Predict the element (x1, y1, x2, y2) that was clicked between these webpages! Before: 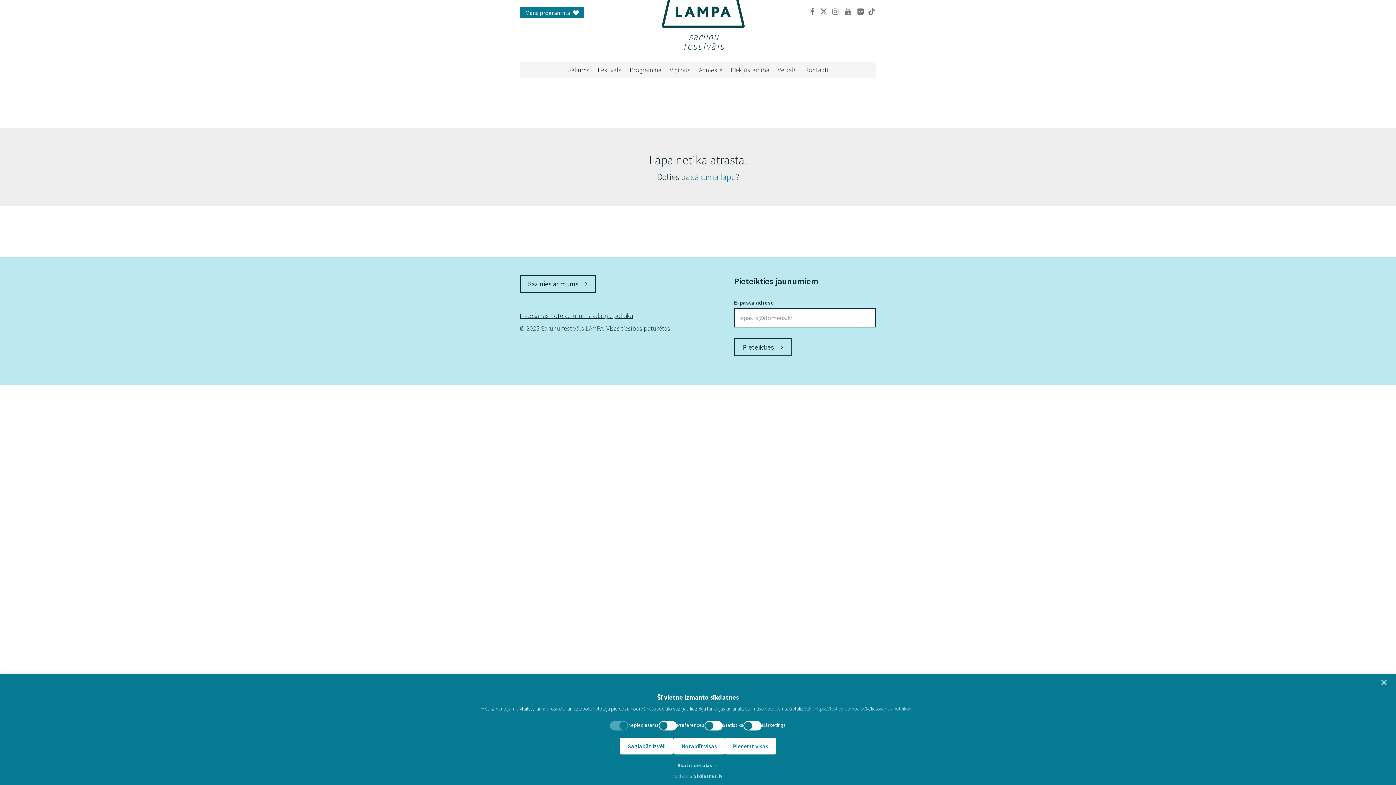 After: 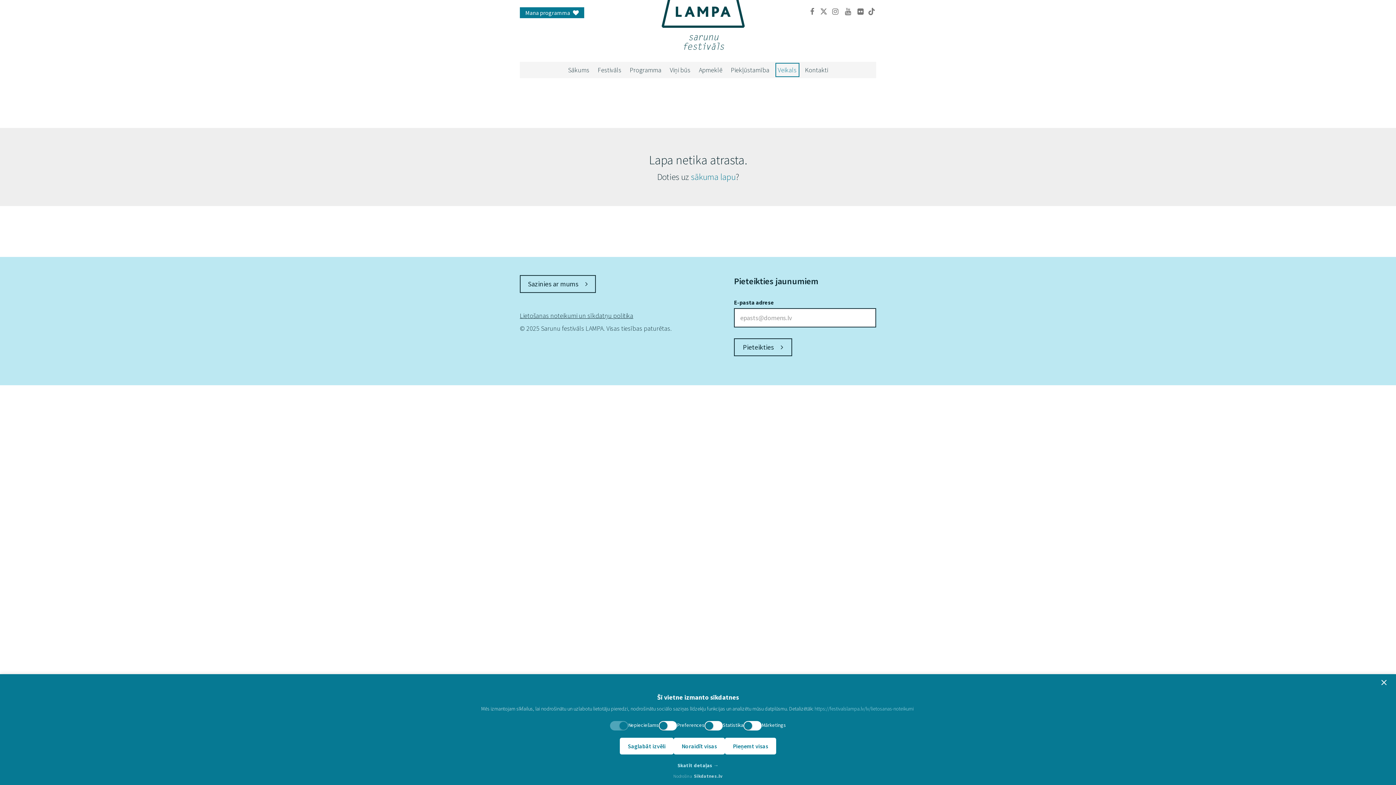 Action: bbox: (778, 65, 796, 74) label: Veikals